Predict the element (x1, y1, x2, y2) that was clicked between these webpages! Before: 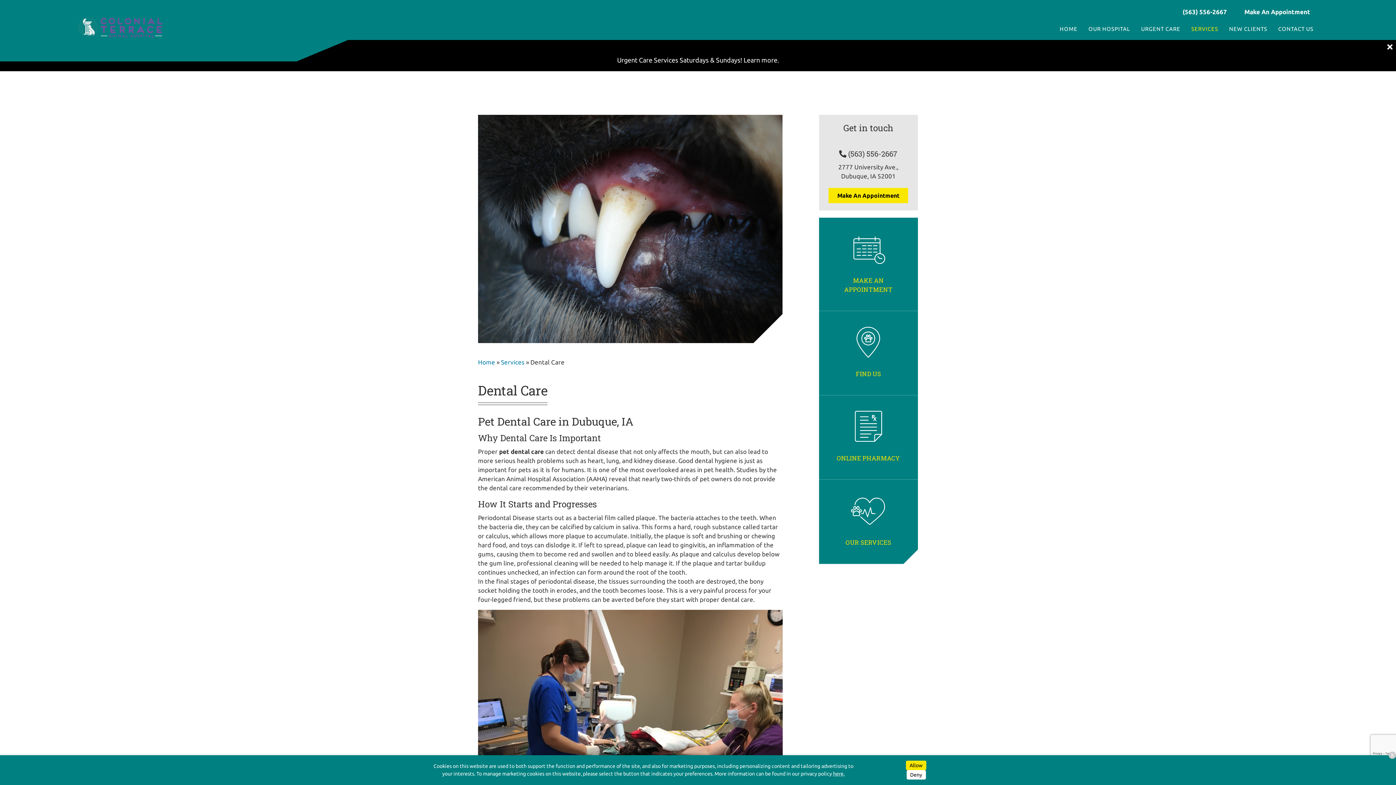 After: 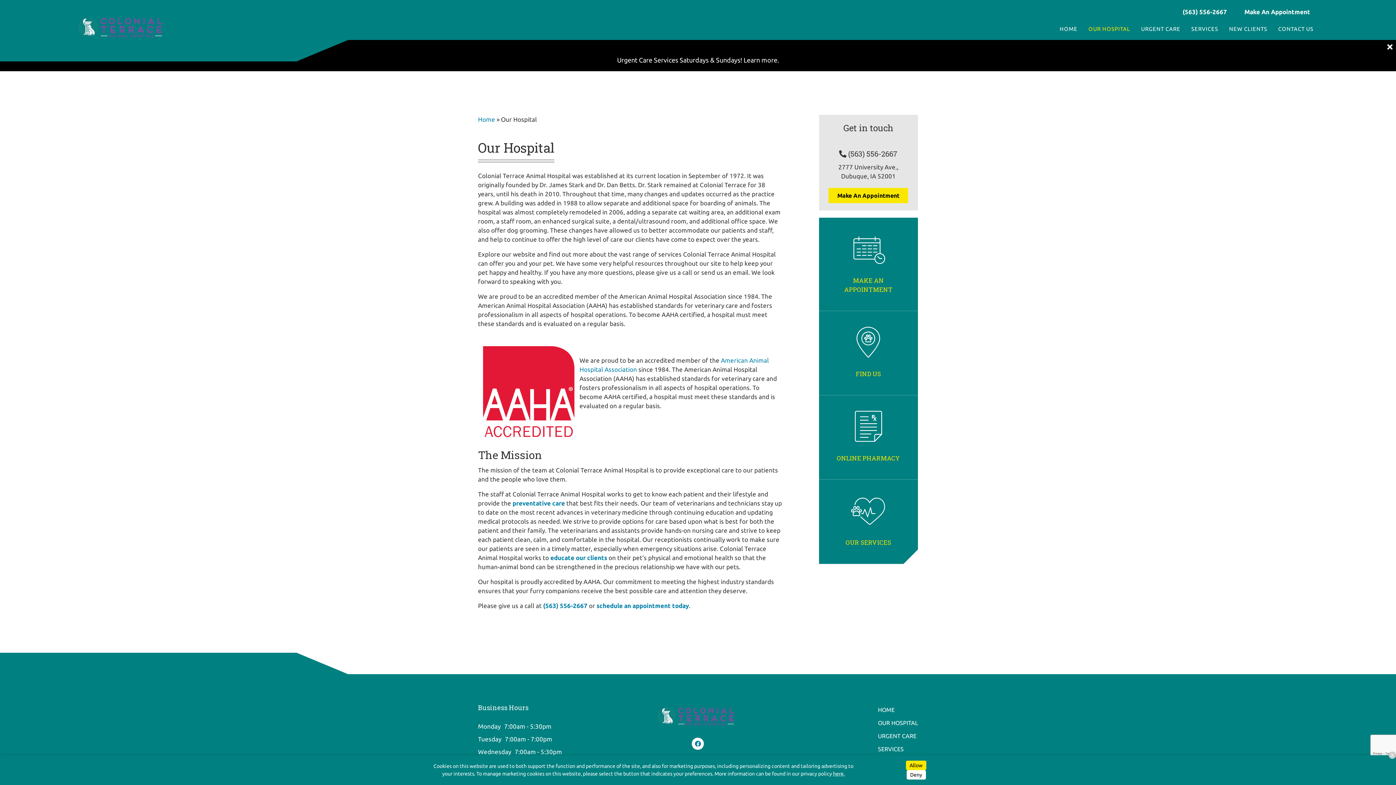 Action: label: OUR HOSPITAL bbox: (1083, 20, 1136, 37)